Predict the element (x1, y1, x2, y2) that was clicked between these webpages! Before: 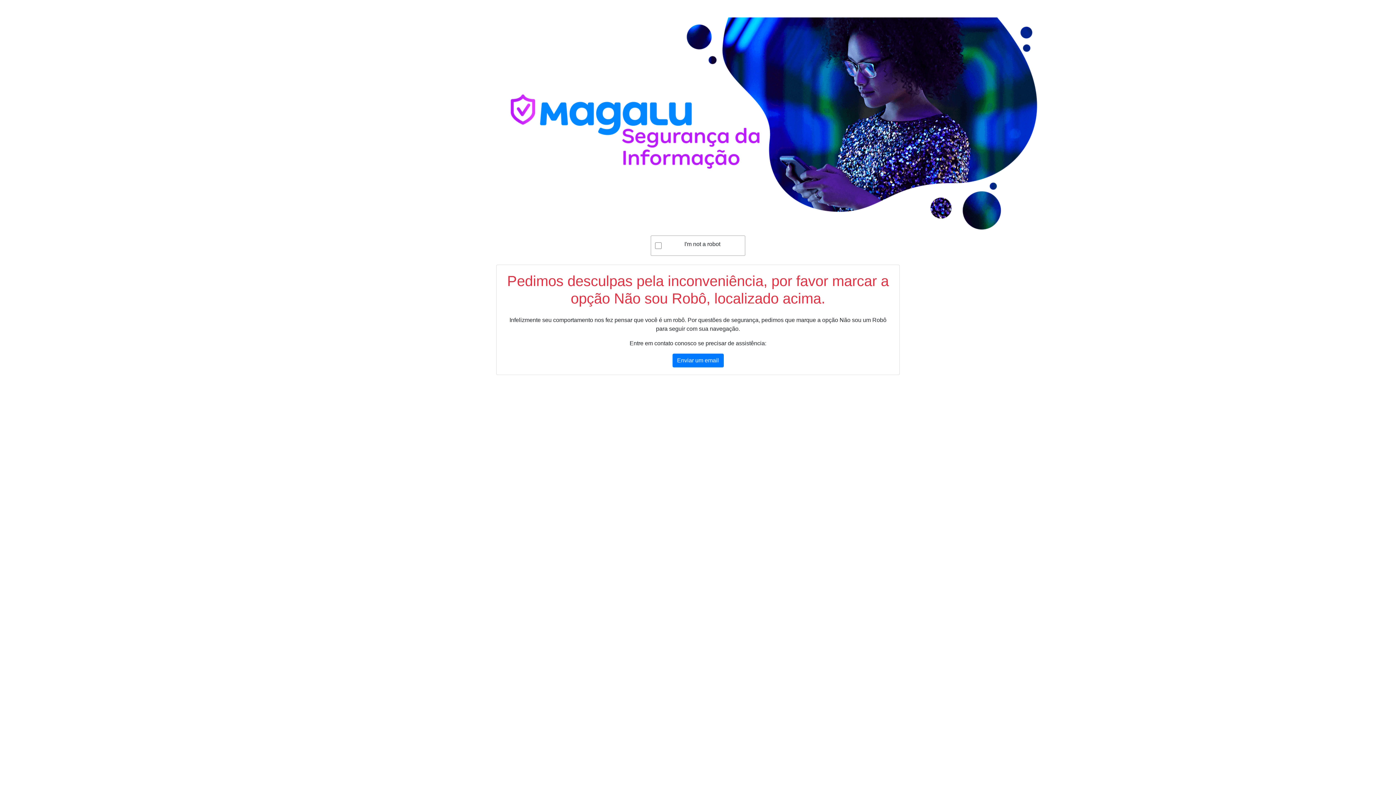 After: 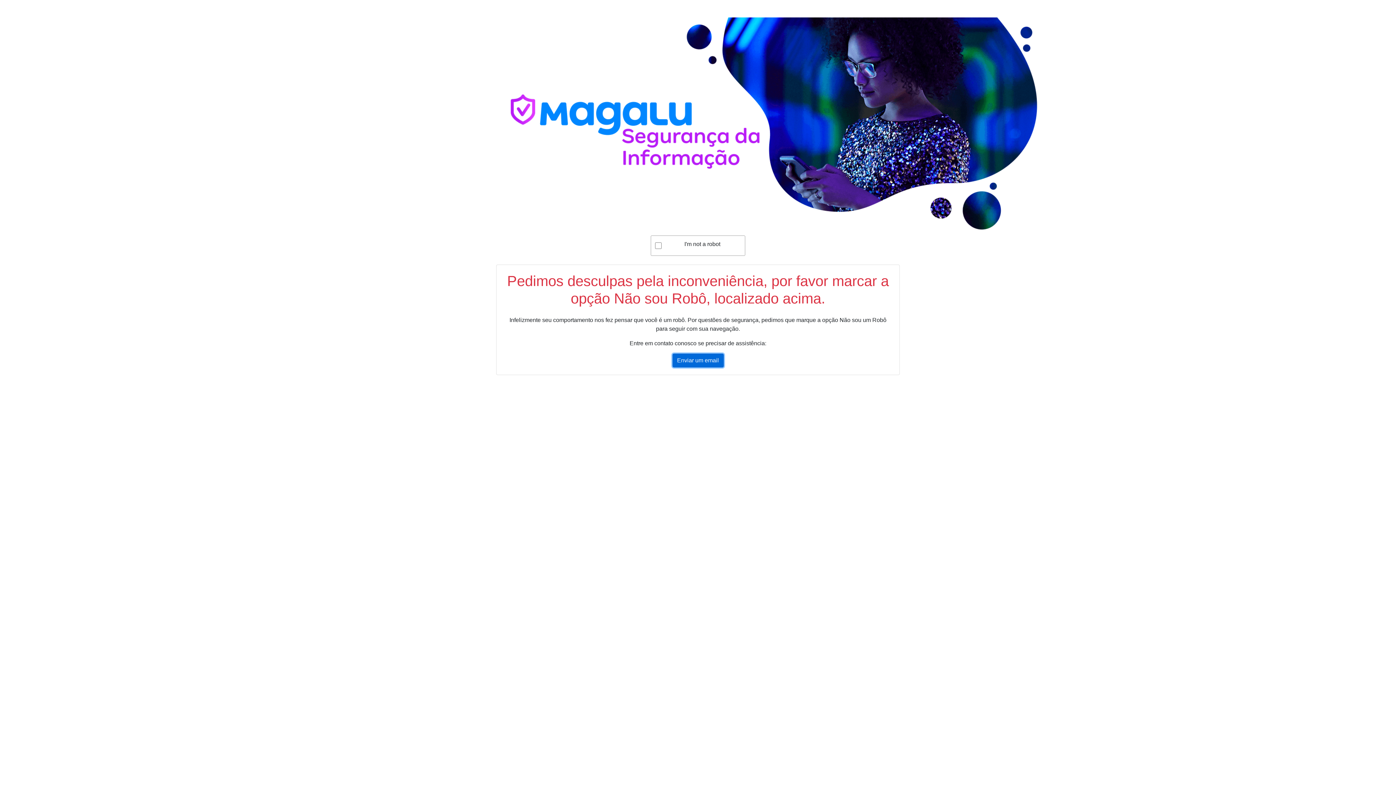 Action: bbox: (672, 353, 723, 367) label: Enviar um email